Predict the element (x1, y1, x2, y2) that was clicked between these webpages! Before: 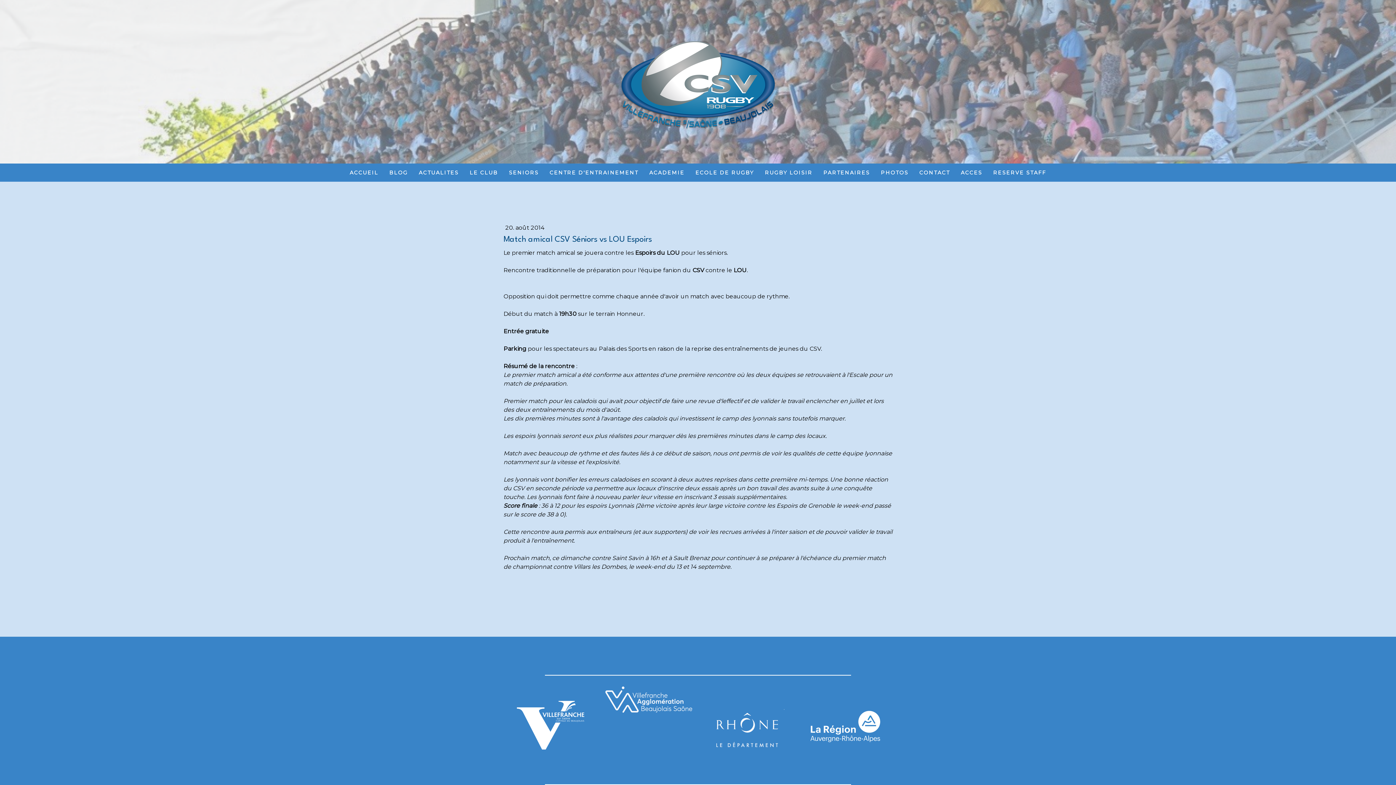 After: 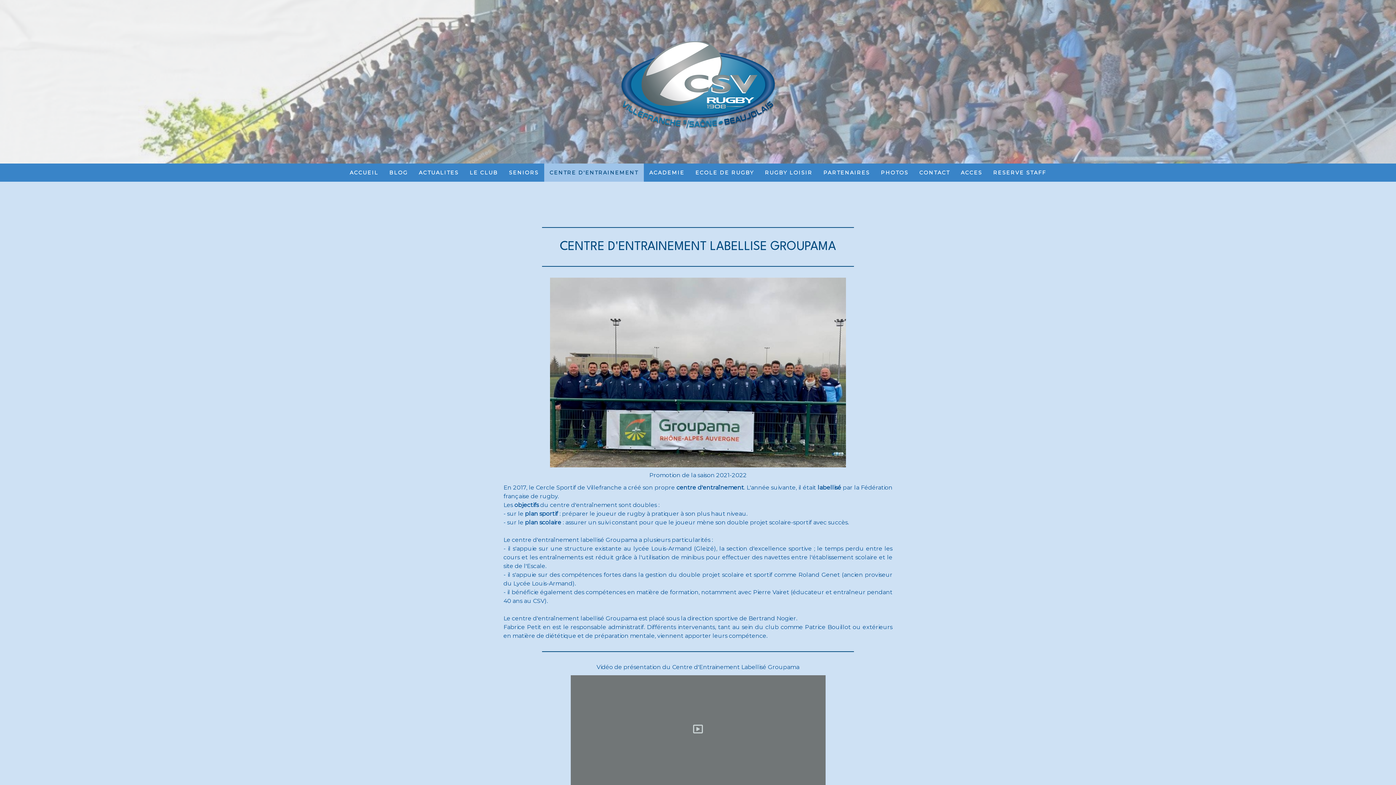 Action: bbox: (544, 163, 644, 181) label: CENTRE D'ENTRAINEMENT